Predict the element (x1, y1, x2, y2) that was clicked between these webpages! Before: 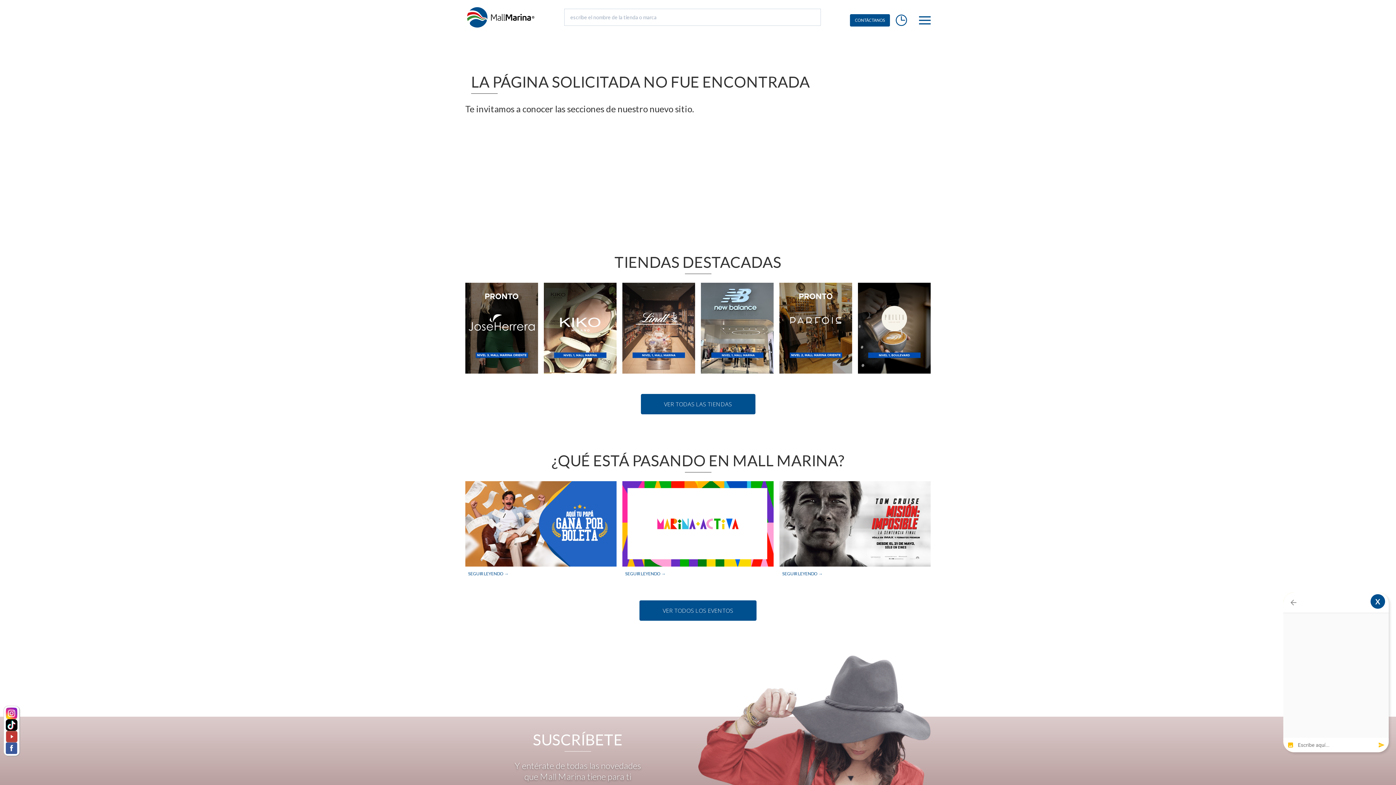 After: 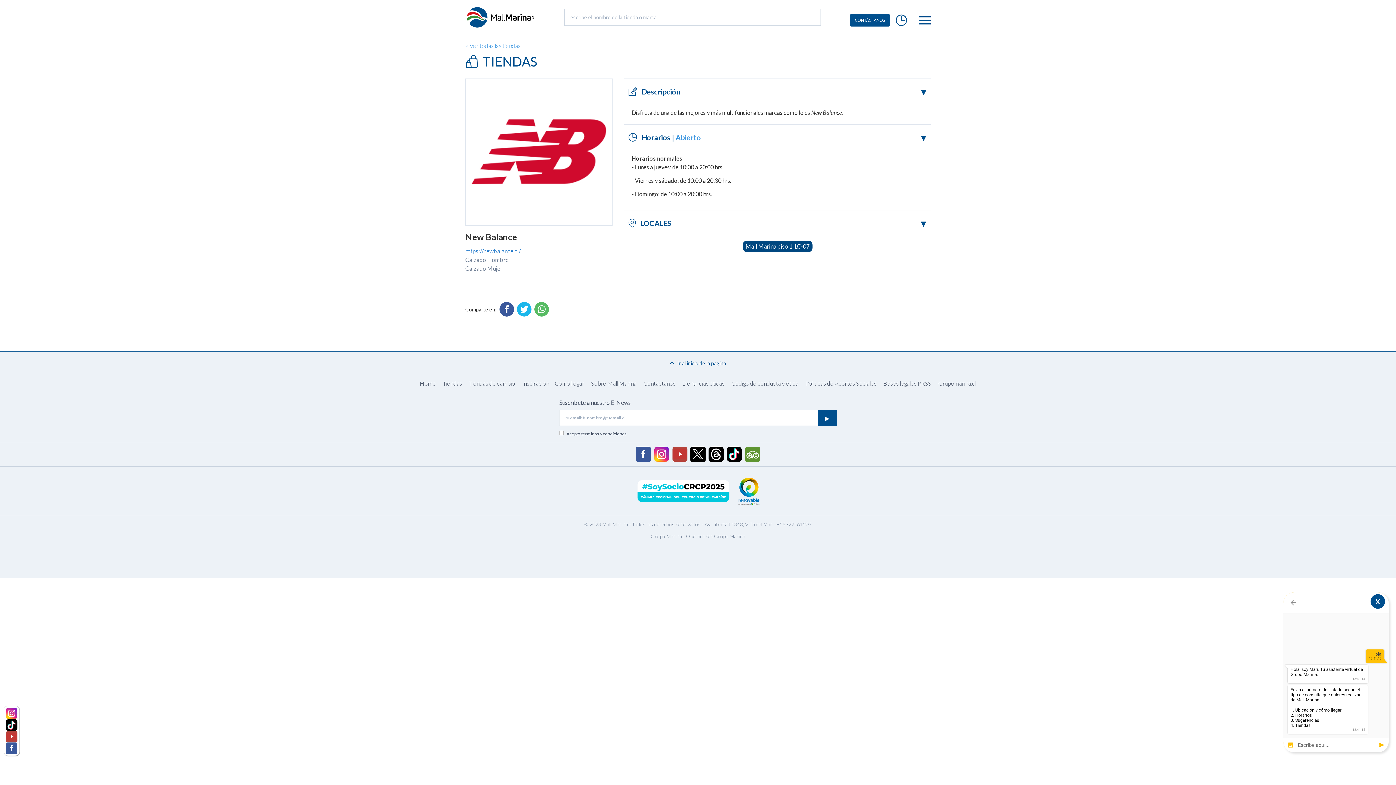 Action: bbox: (701, 282, 773, 373)